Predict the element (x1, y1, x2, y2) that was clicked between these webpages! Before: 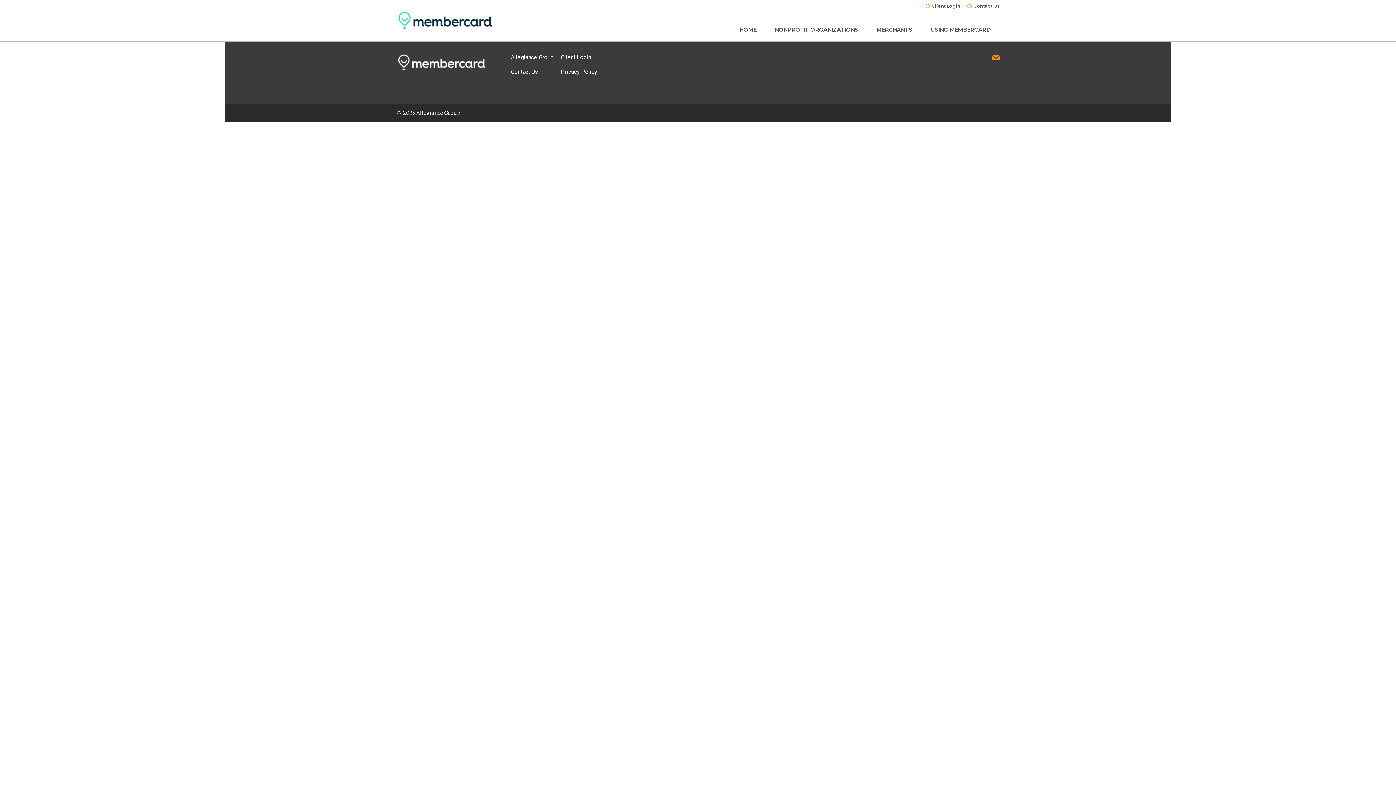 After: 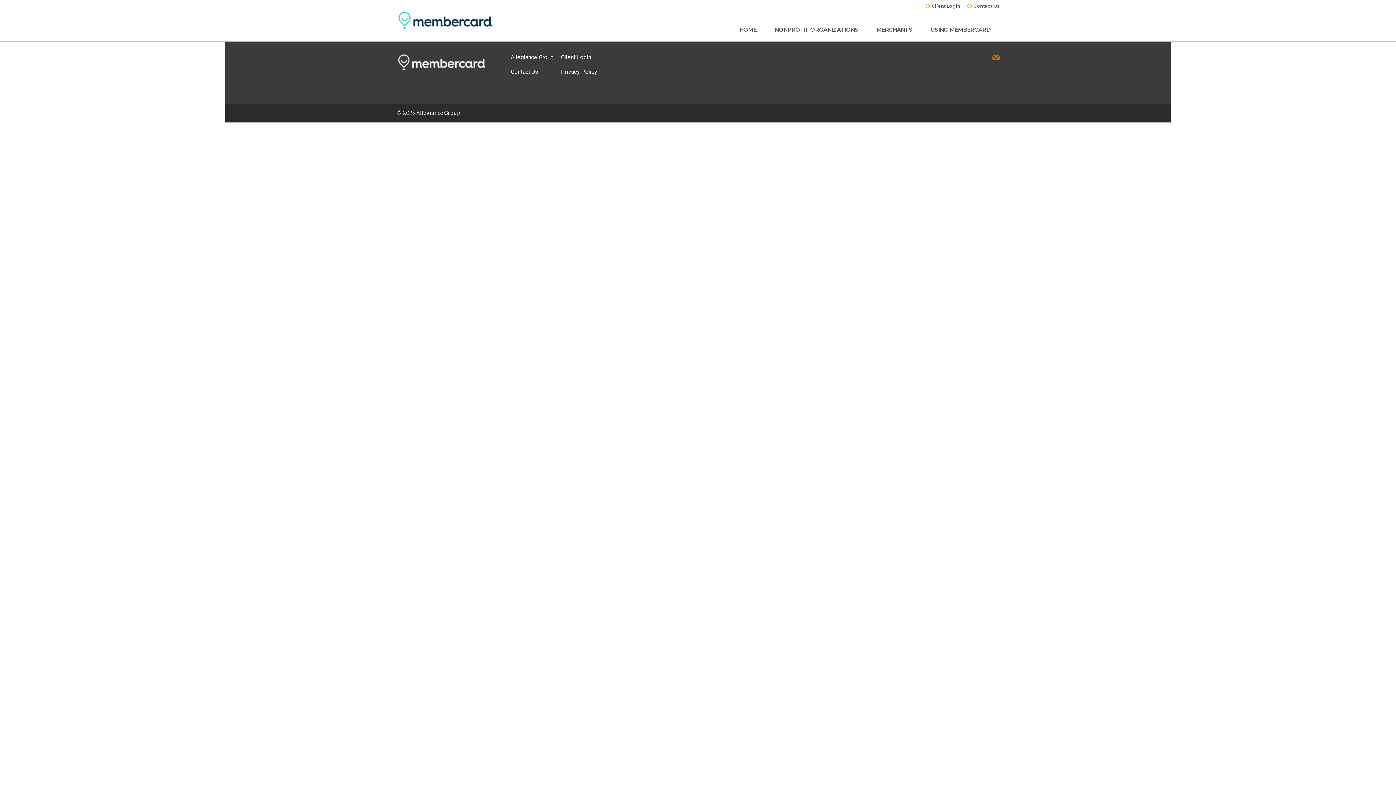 Action: bbox: (992, 54, 1000, 62)